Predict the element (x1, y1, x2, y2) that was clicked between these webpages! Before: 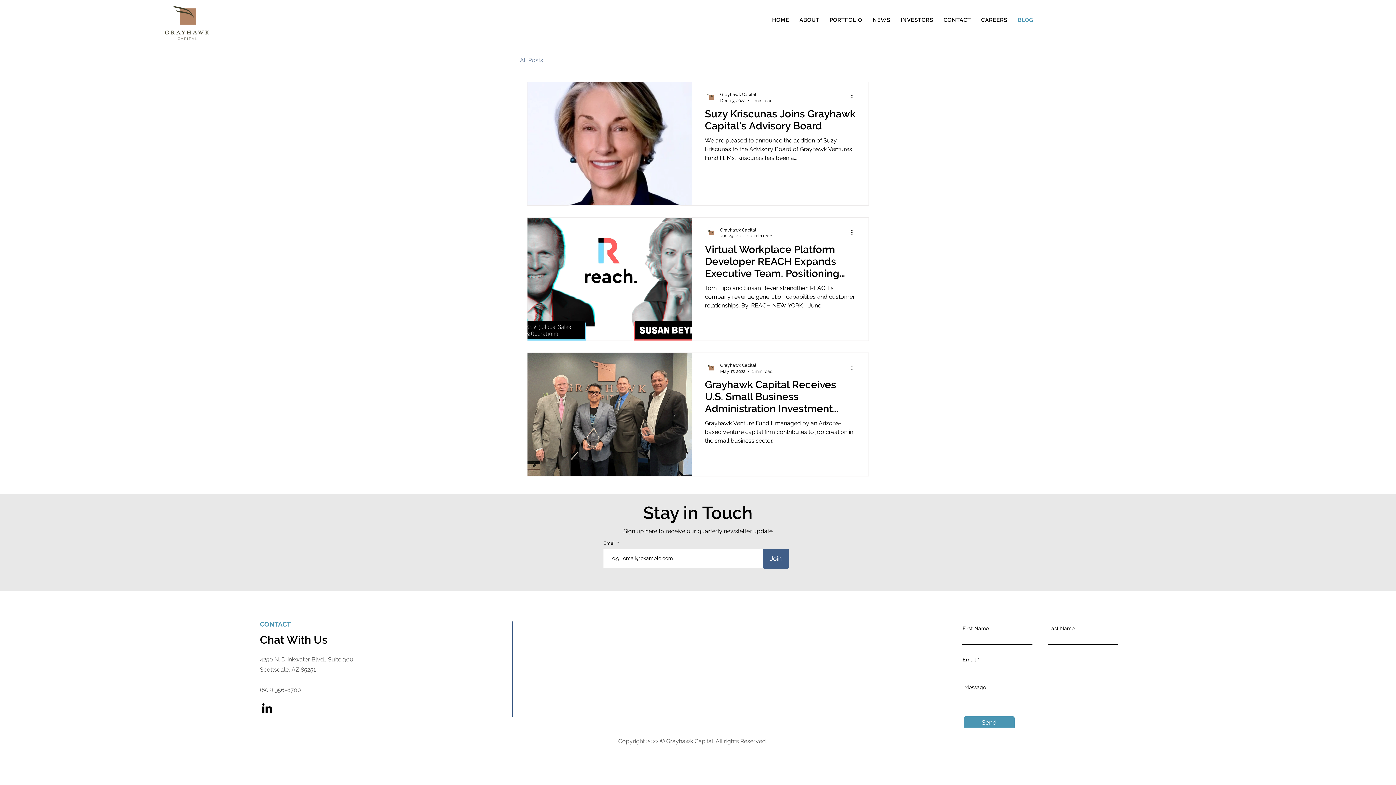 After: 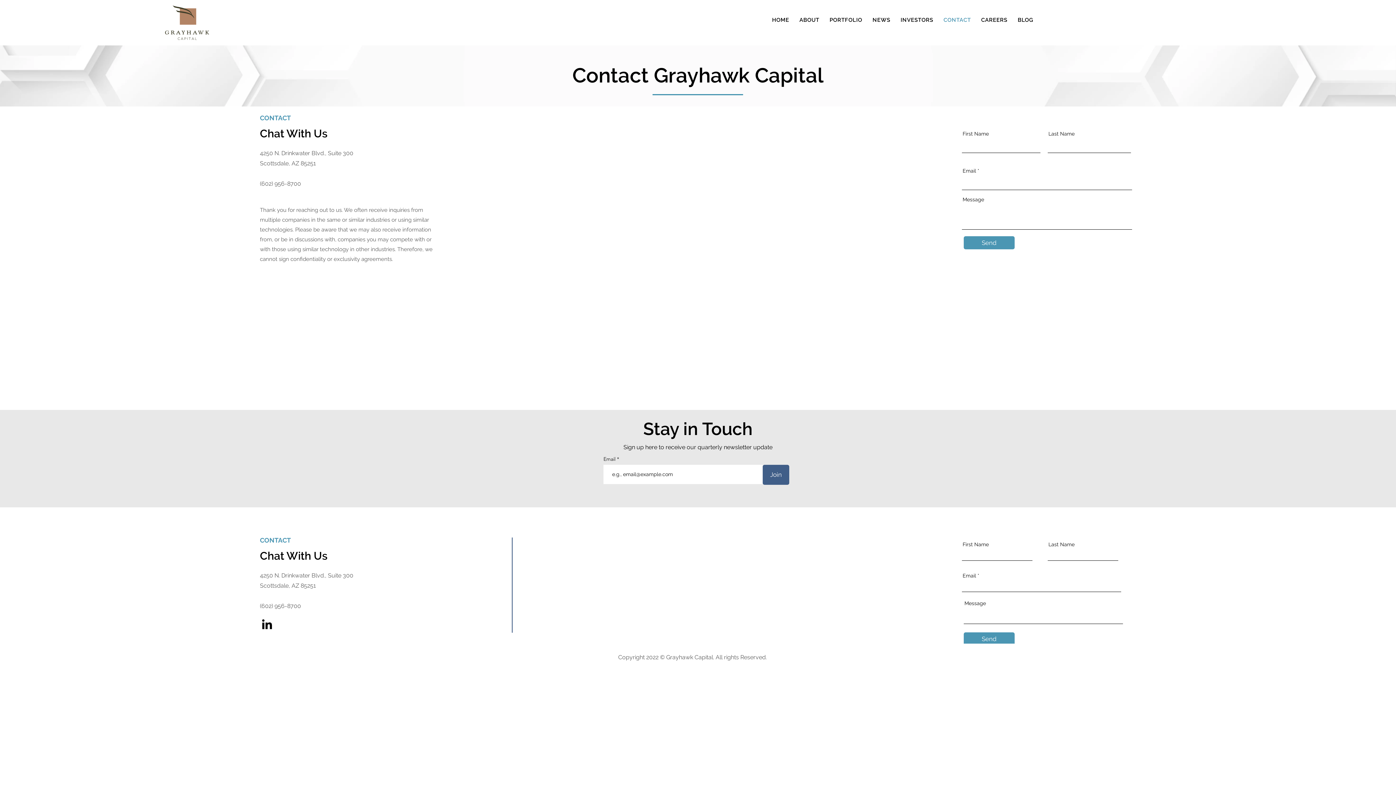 Action: bbox: (940, 13, 974, 26) label: CONTACT